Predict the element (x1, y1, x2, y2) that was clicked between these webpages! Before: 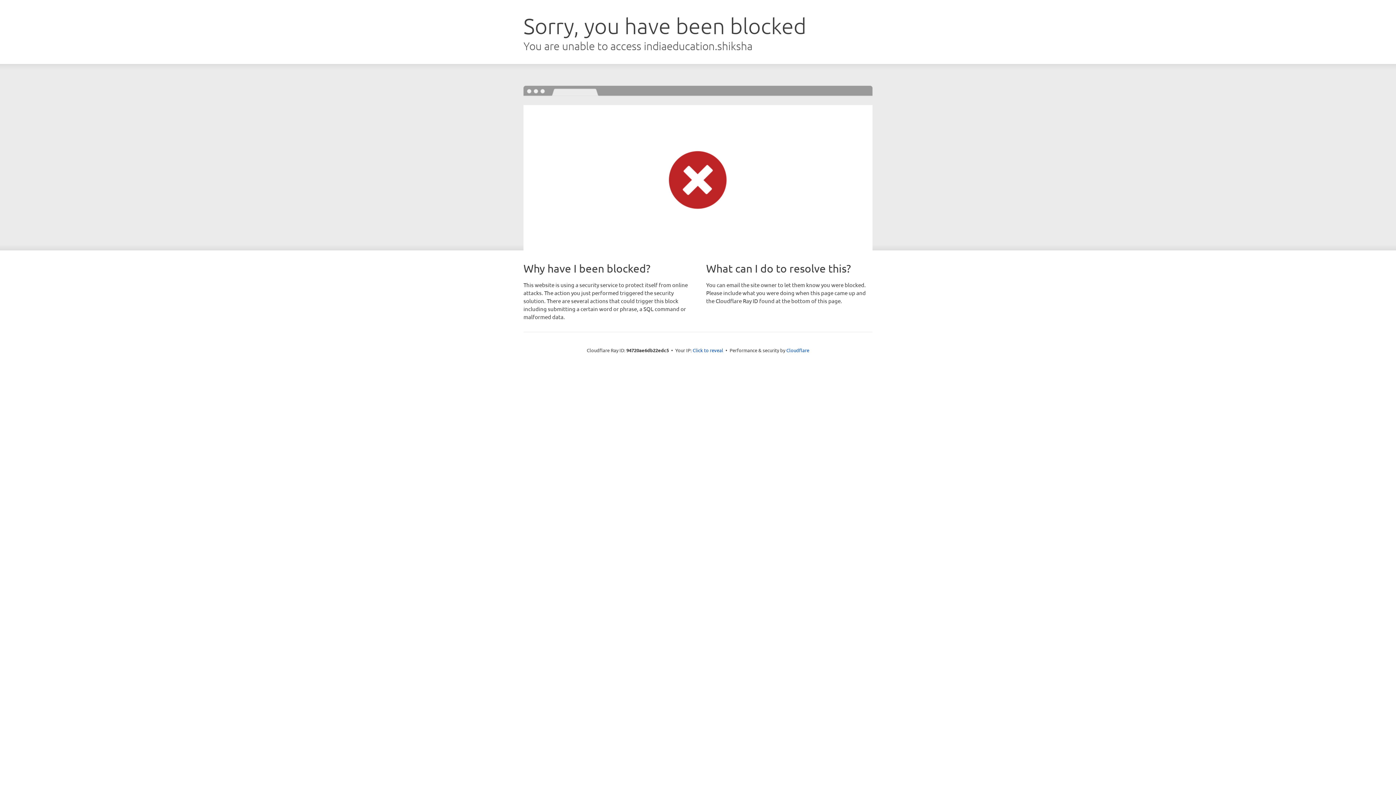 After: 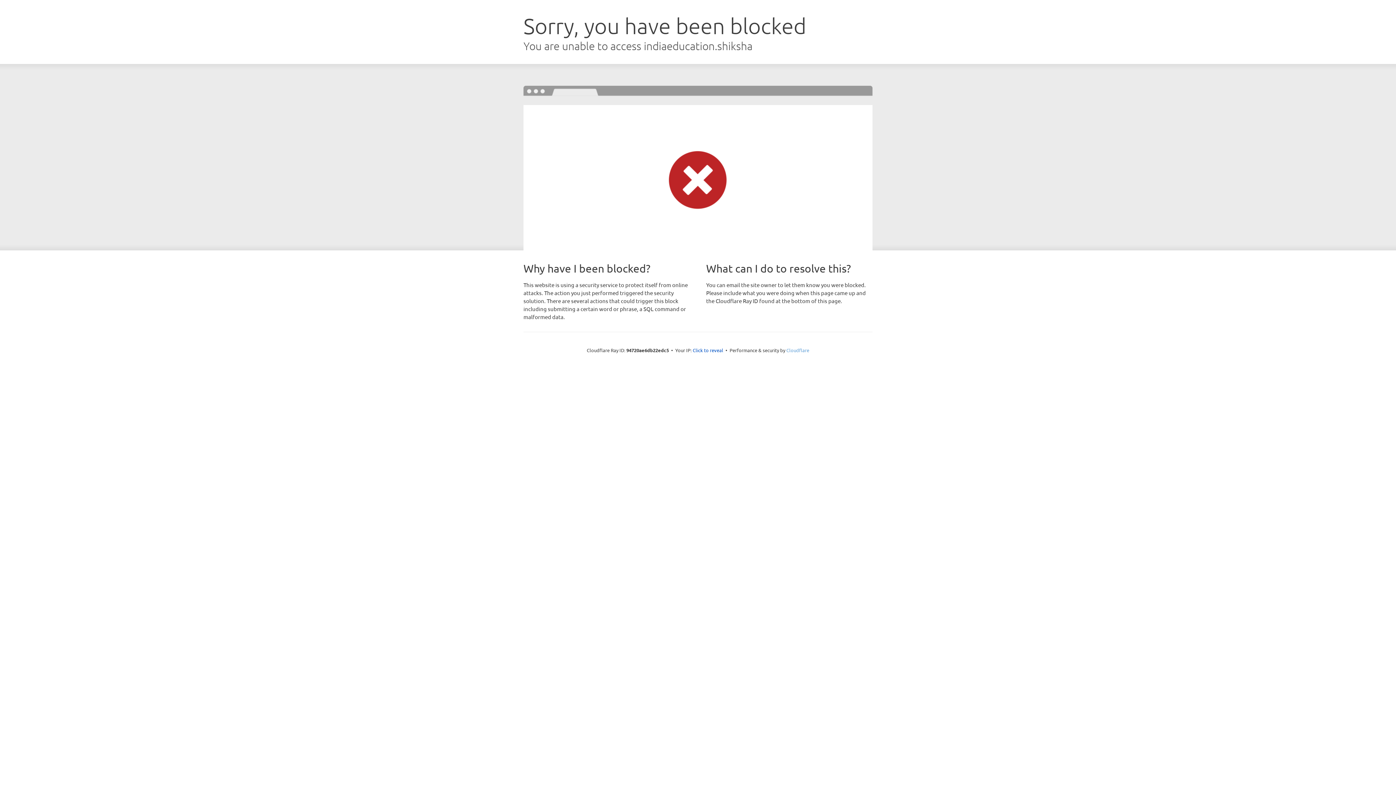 Action: label: Cloudflare bbox: (786, 347, 809, 353)